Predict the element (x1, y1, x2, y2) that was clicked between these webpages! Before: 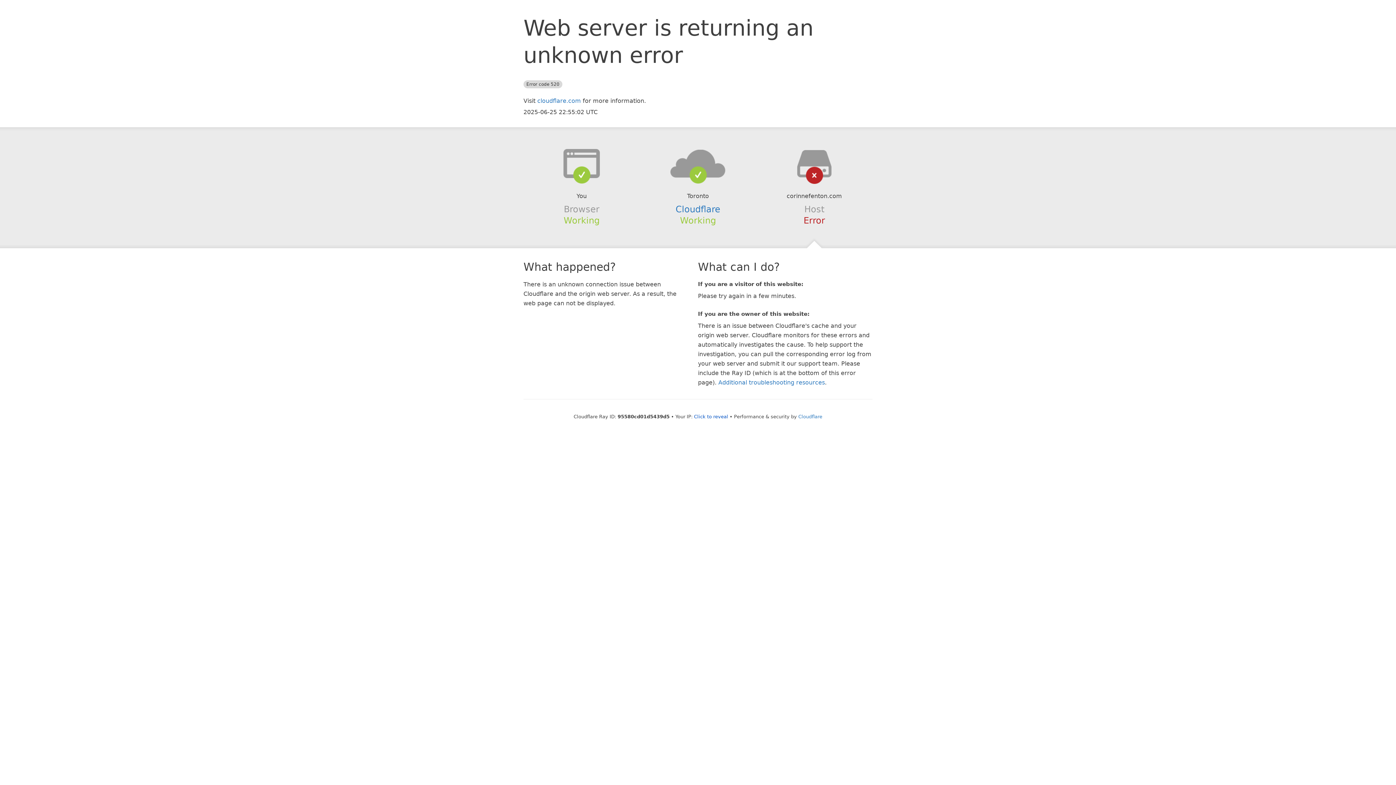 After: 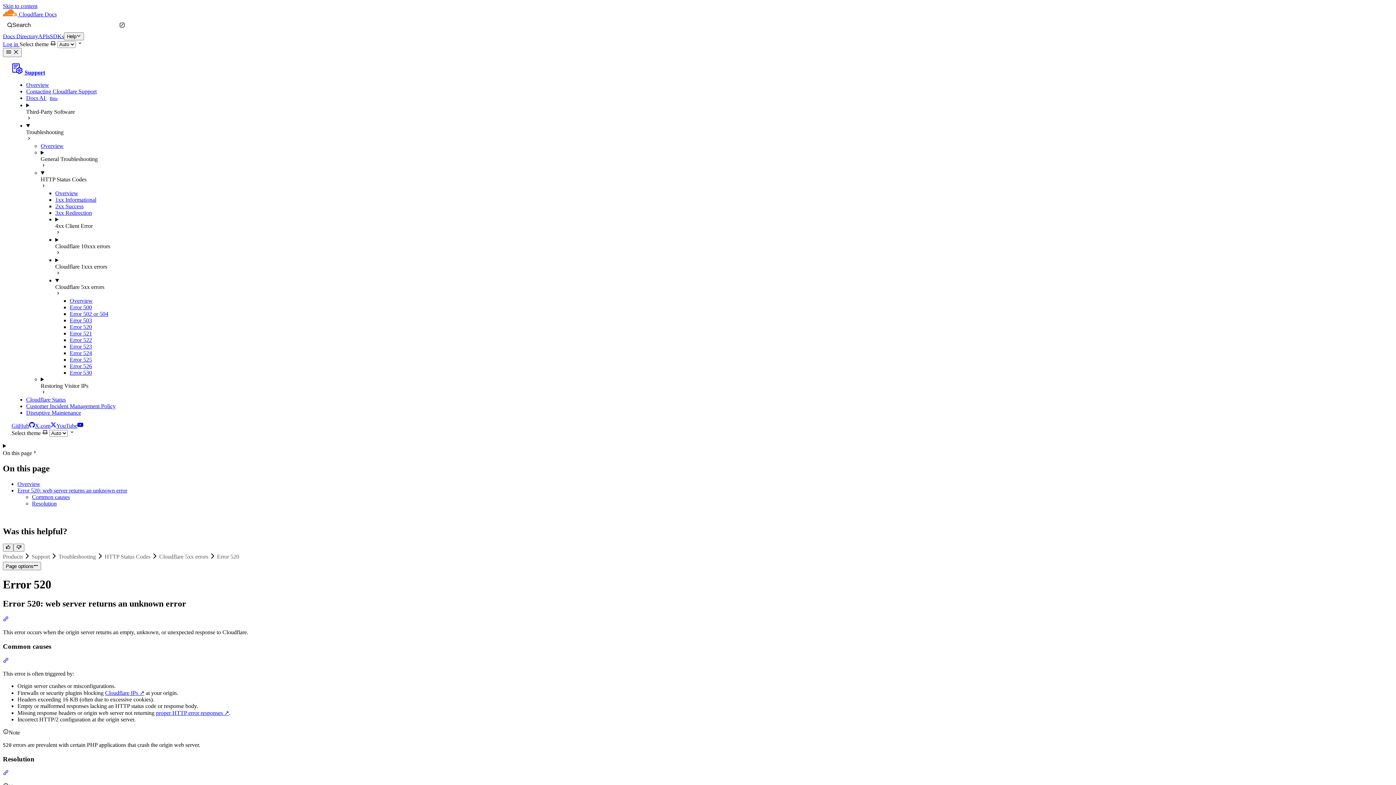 Action: bbox: (718, 379, 825, 386) label: Additional troubleshooting resources